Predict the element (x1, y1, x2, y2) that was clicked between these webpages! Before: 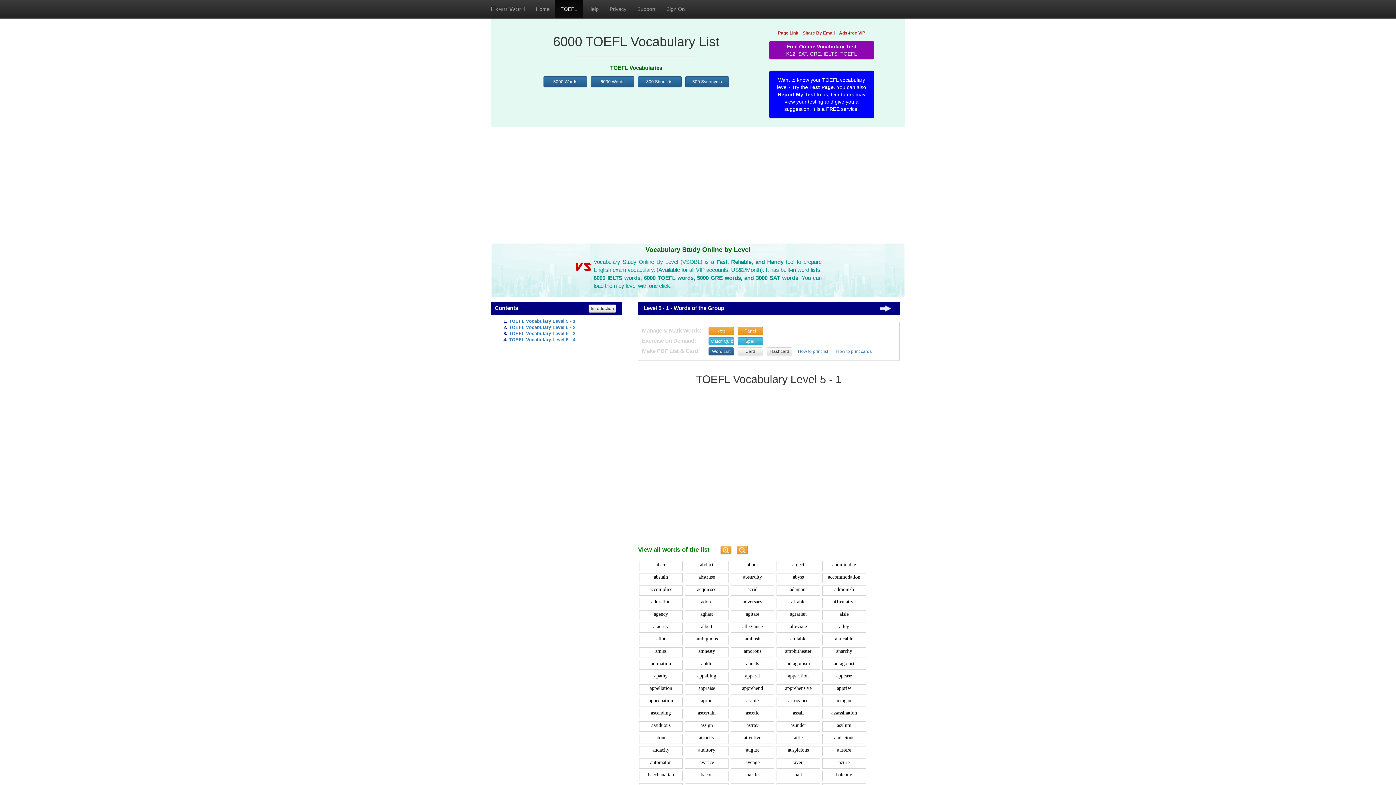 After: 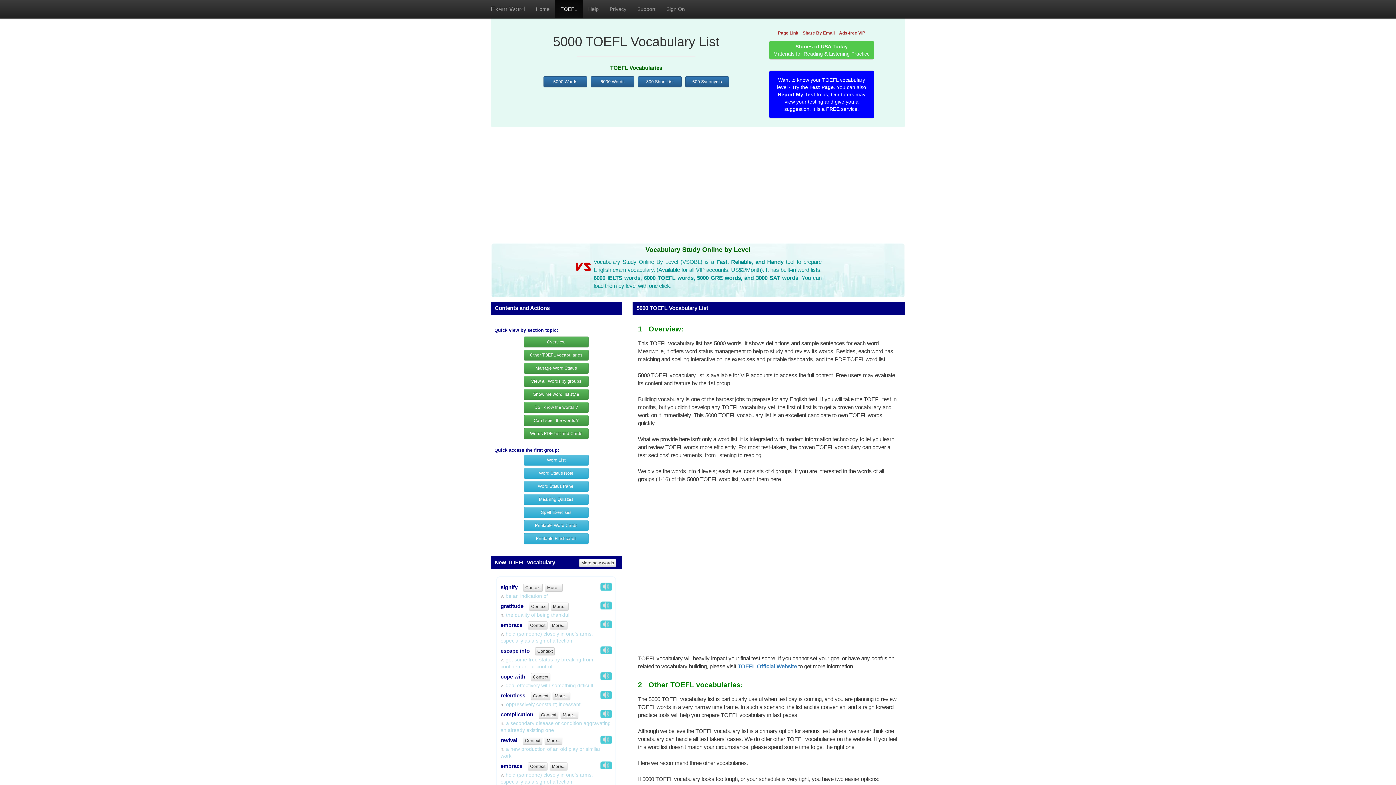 Action: bbox: (543, 76, 587, 87) label: 5000 Words